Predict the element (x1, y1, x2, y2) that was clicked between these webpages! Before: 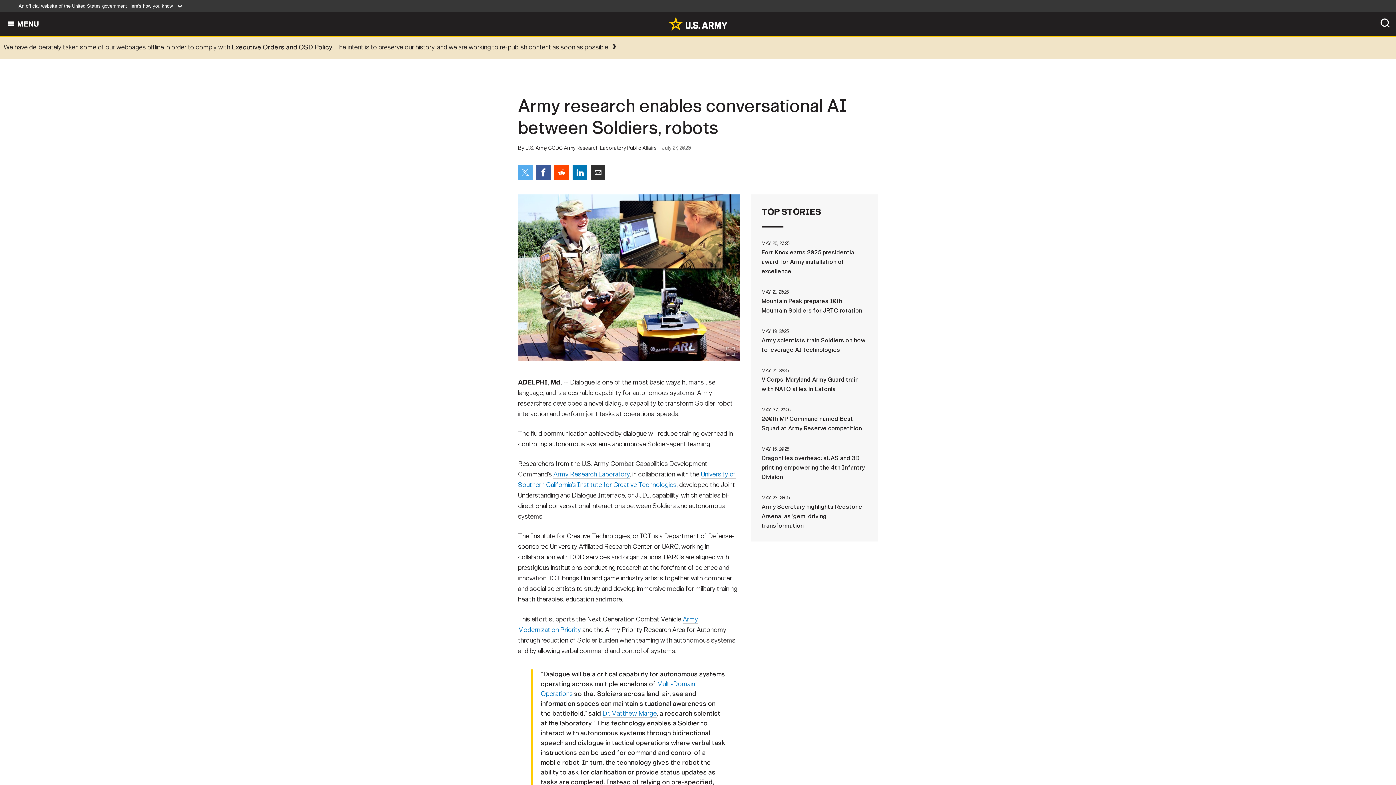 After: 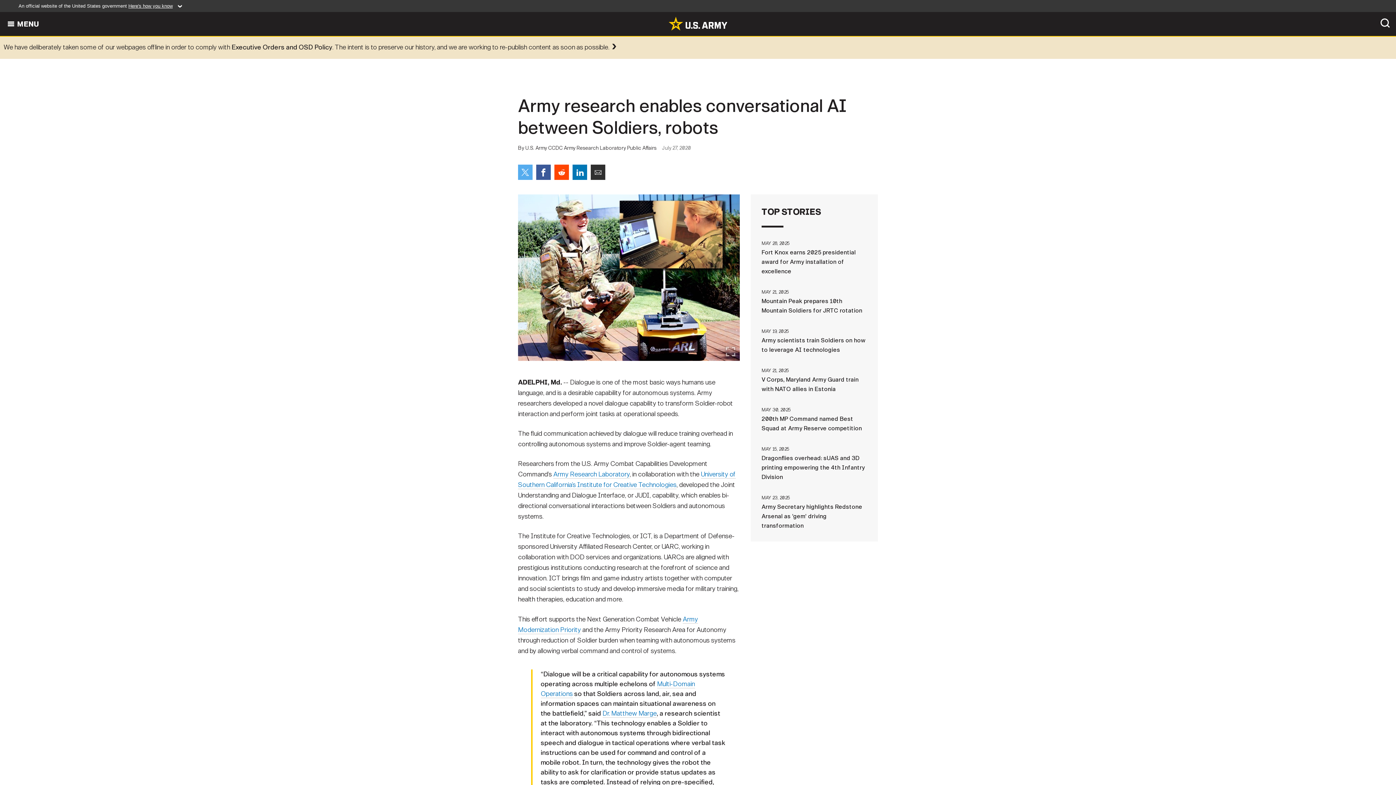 Action: bbox: (554, 164, 569, 180) label: Share on Reddit